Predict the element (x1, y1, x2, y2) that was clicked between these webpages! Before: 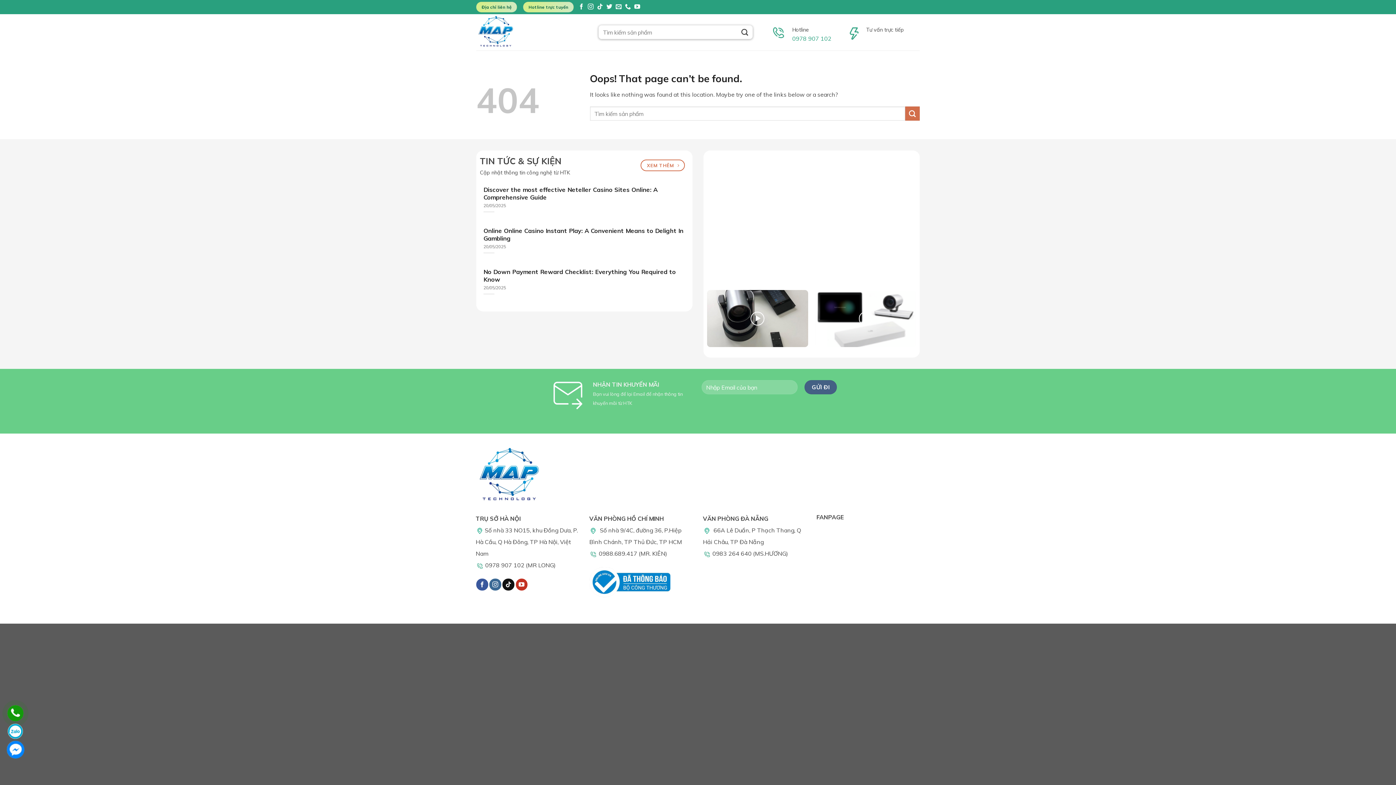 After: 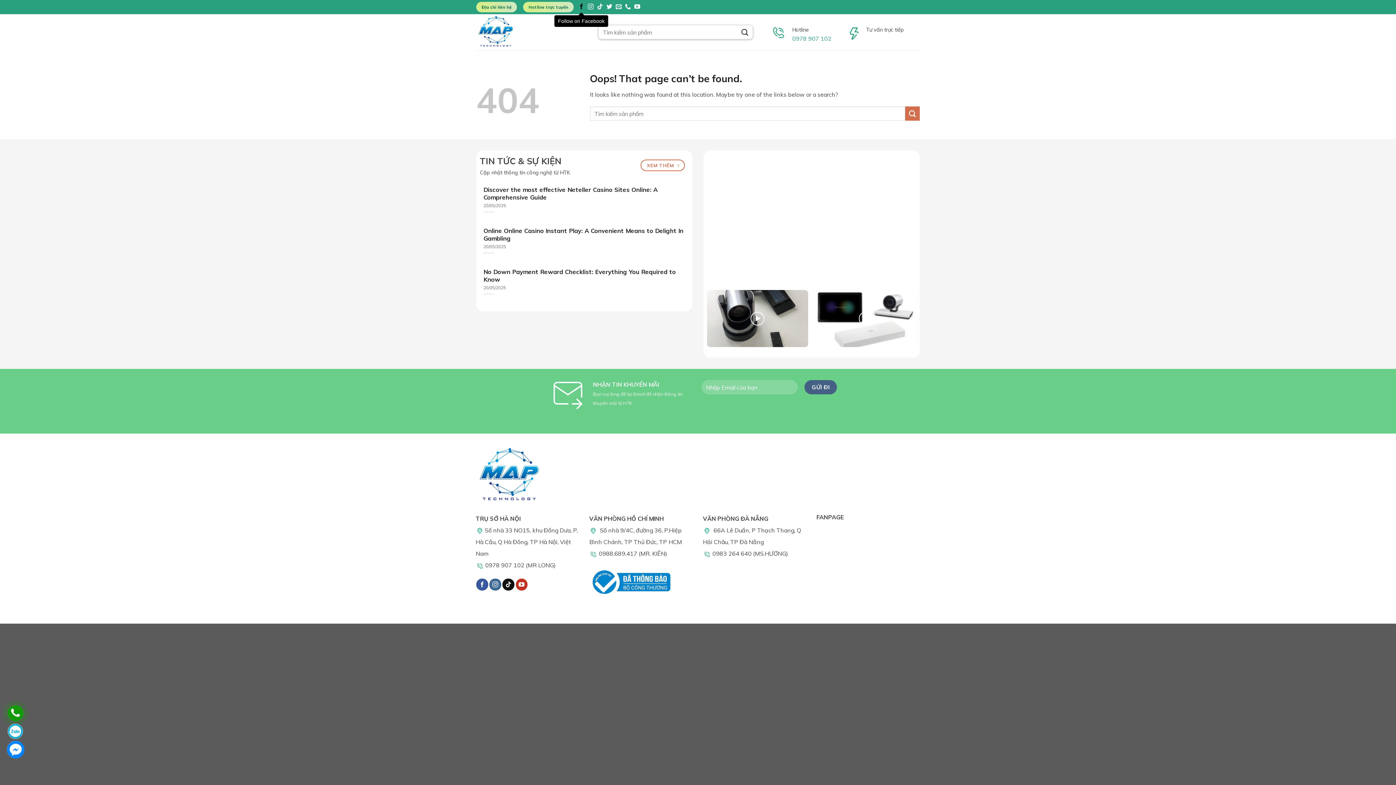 Action: label: Follow on Facebook bbox: (578, 4, 584, 10)